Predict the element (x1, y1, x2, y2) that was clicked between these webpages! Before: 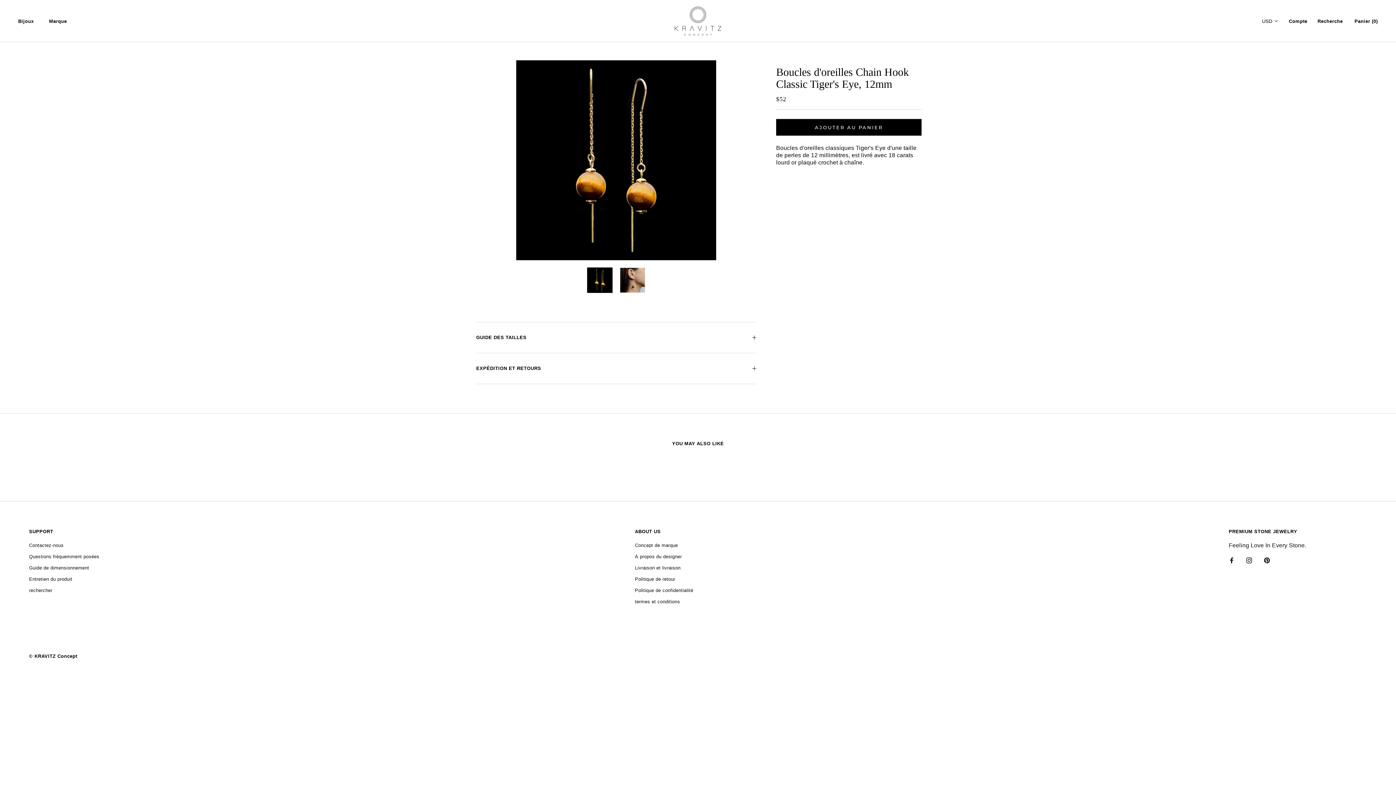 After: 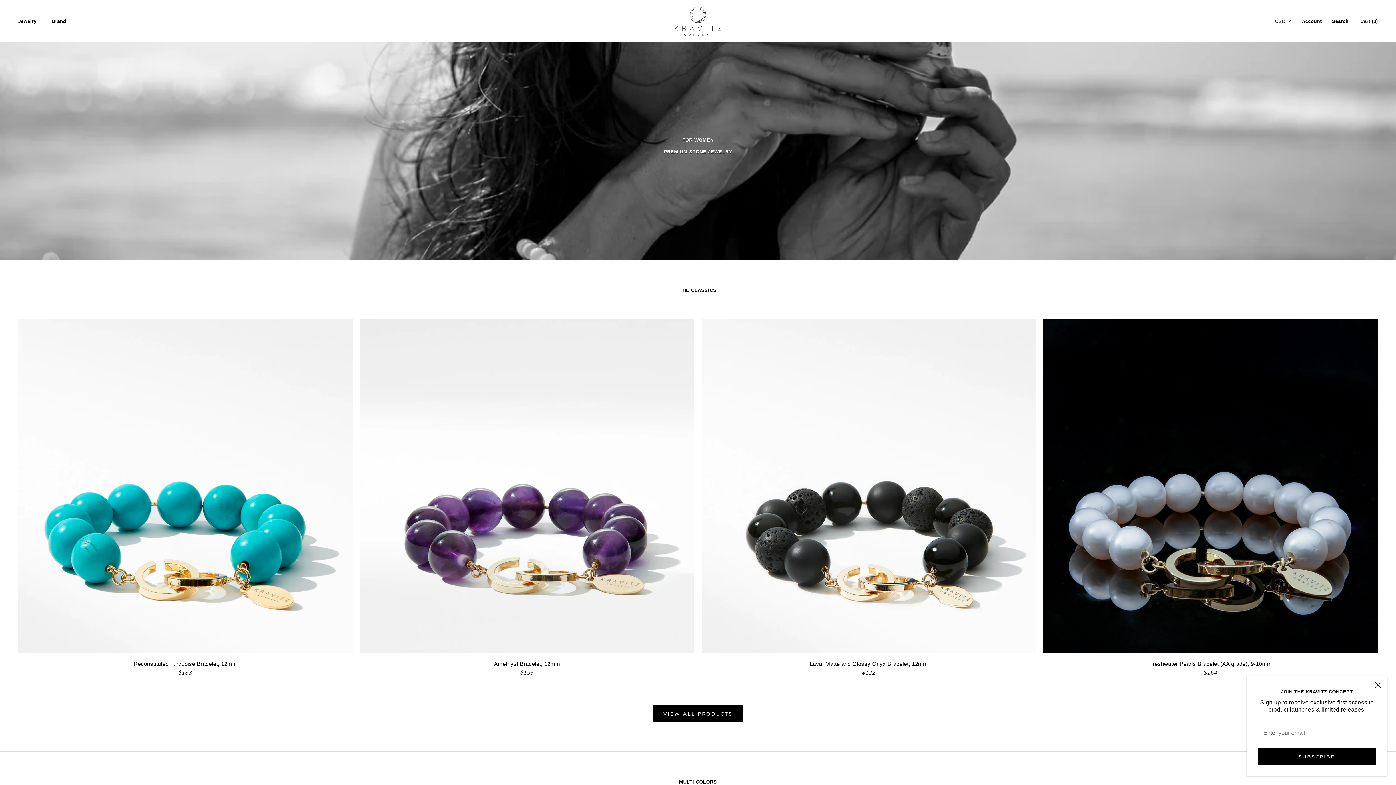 Action: label: © KRAVITZ Concept bbox: (29, 669, 77, 675)